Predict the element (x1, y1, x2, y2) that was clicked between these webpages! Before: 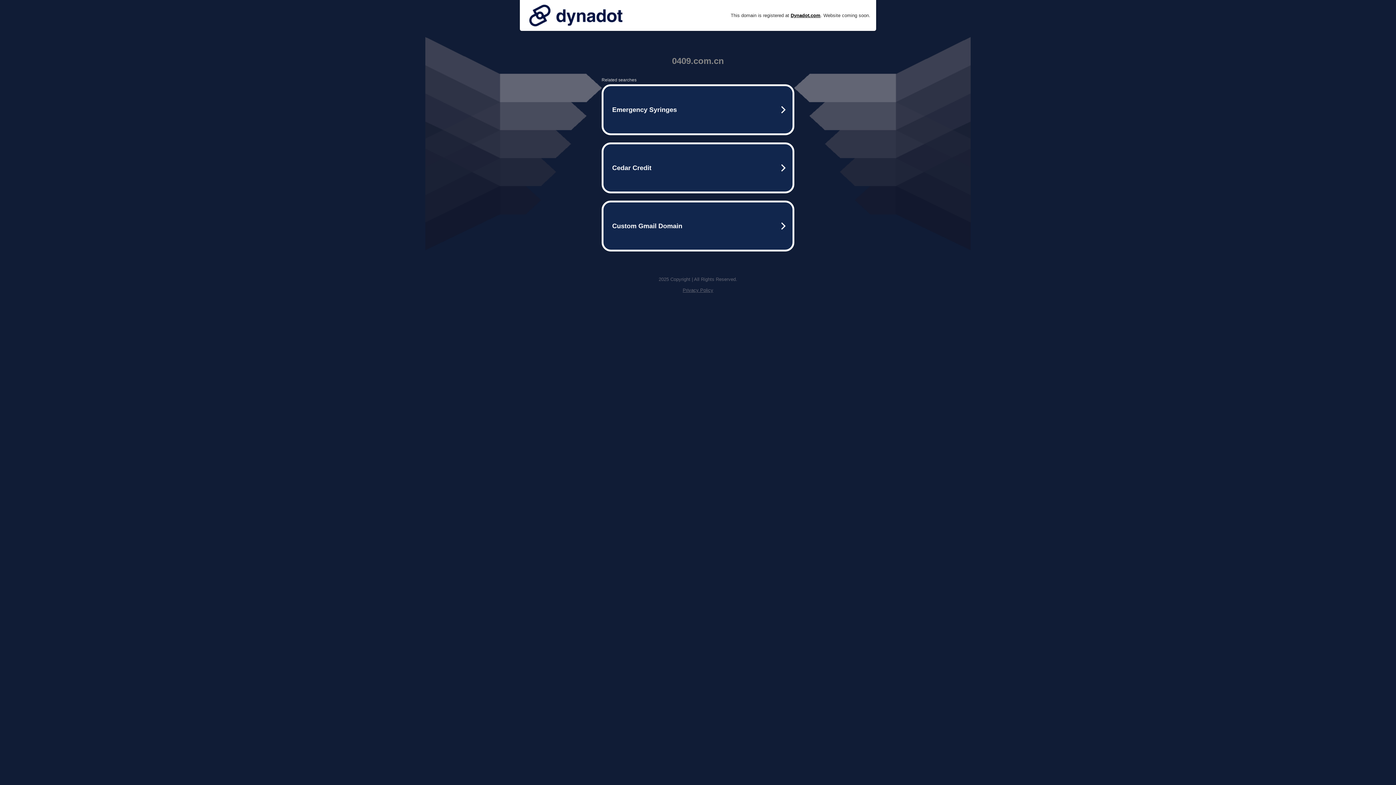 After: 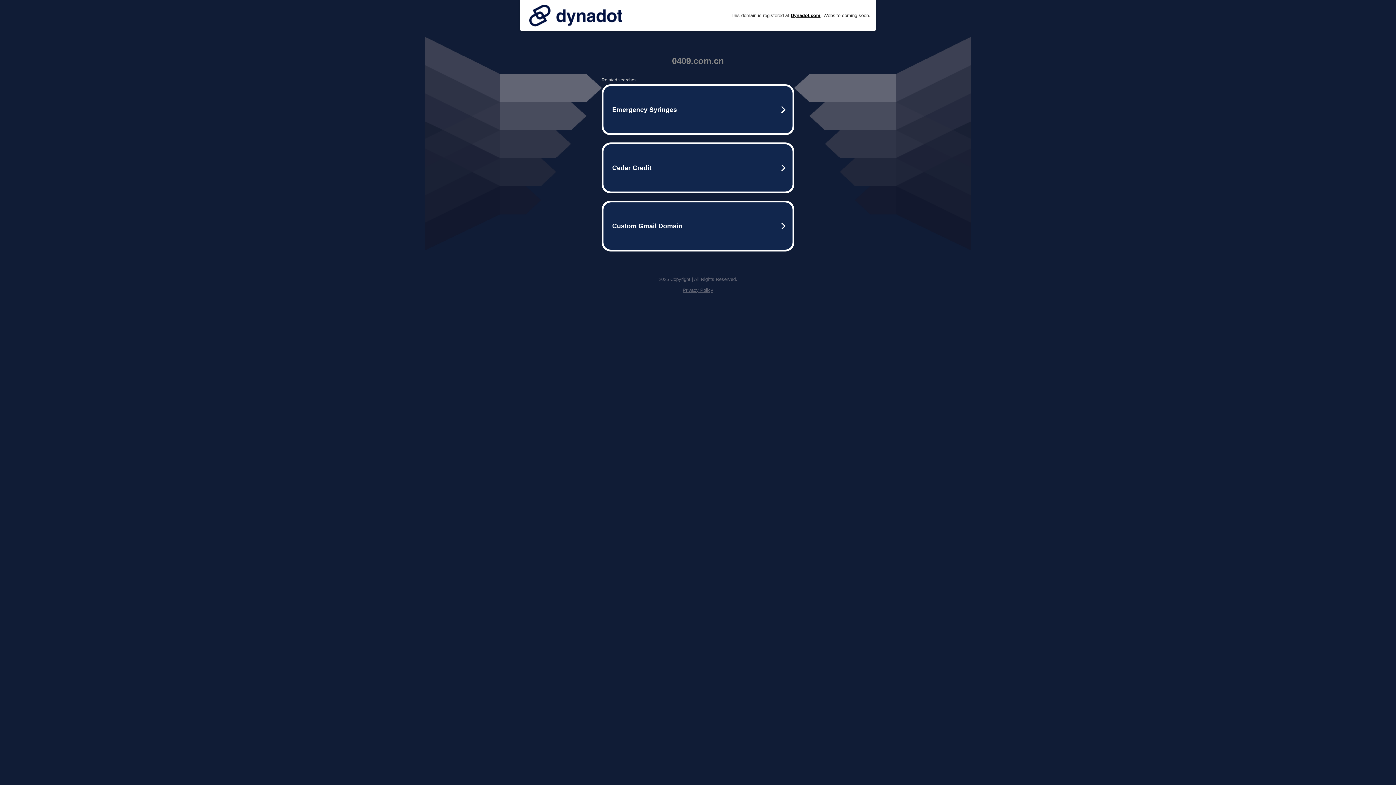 Action: bbox: (525, 0, 626, 30)